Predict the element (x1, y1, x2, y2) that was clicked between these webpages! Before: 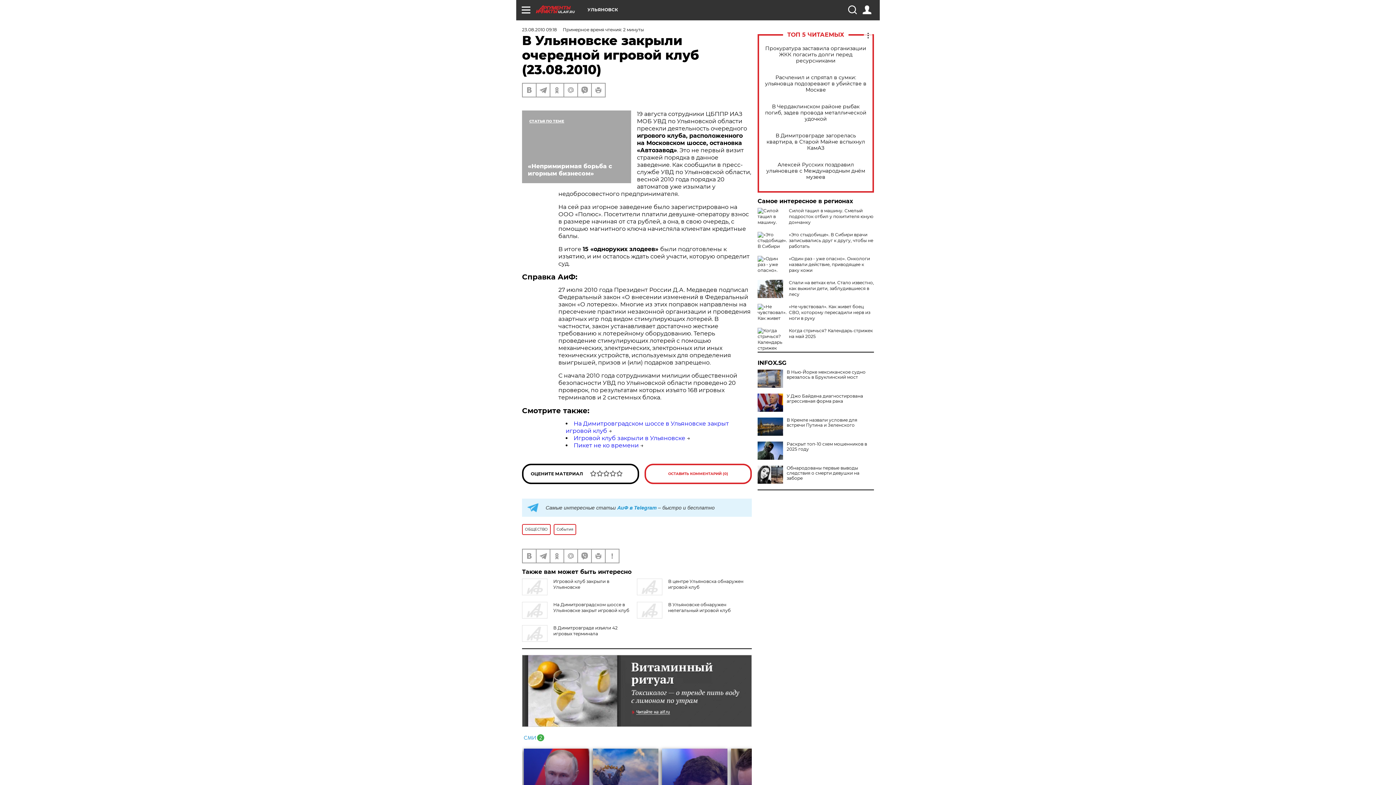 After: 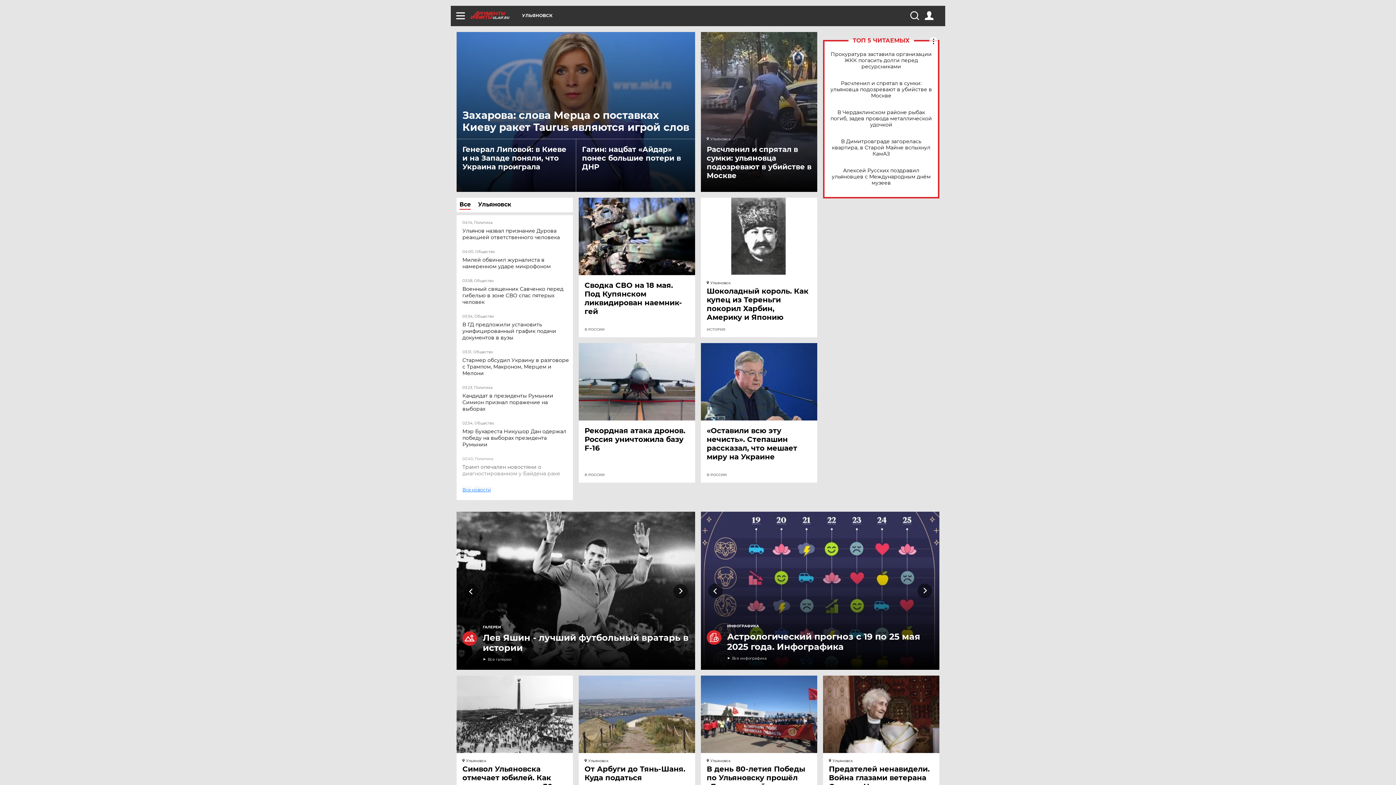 Action: bbox: (536, 5, 587, 13) label: UL.AIF.RU